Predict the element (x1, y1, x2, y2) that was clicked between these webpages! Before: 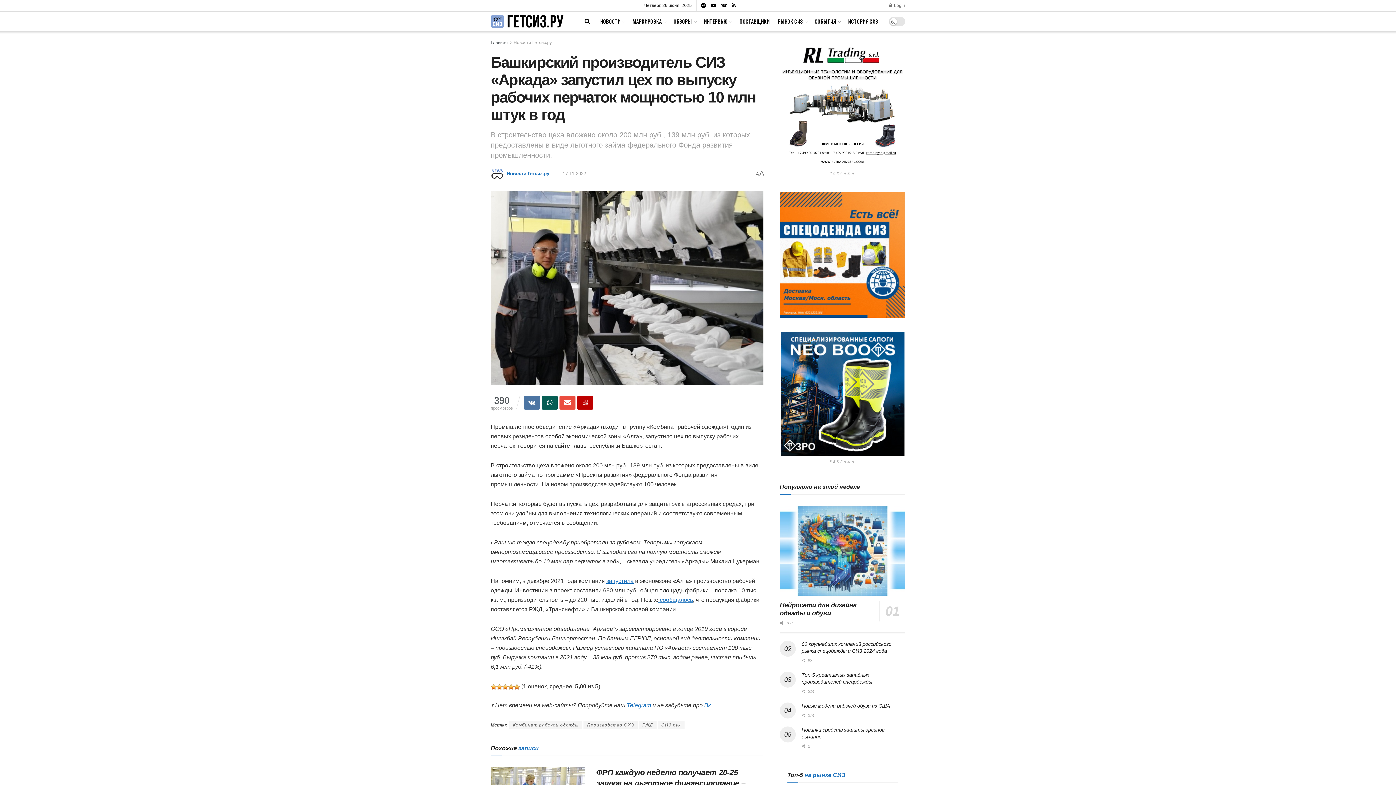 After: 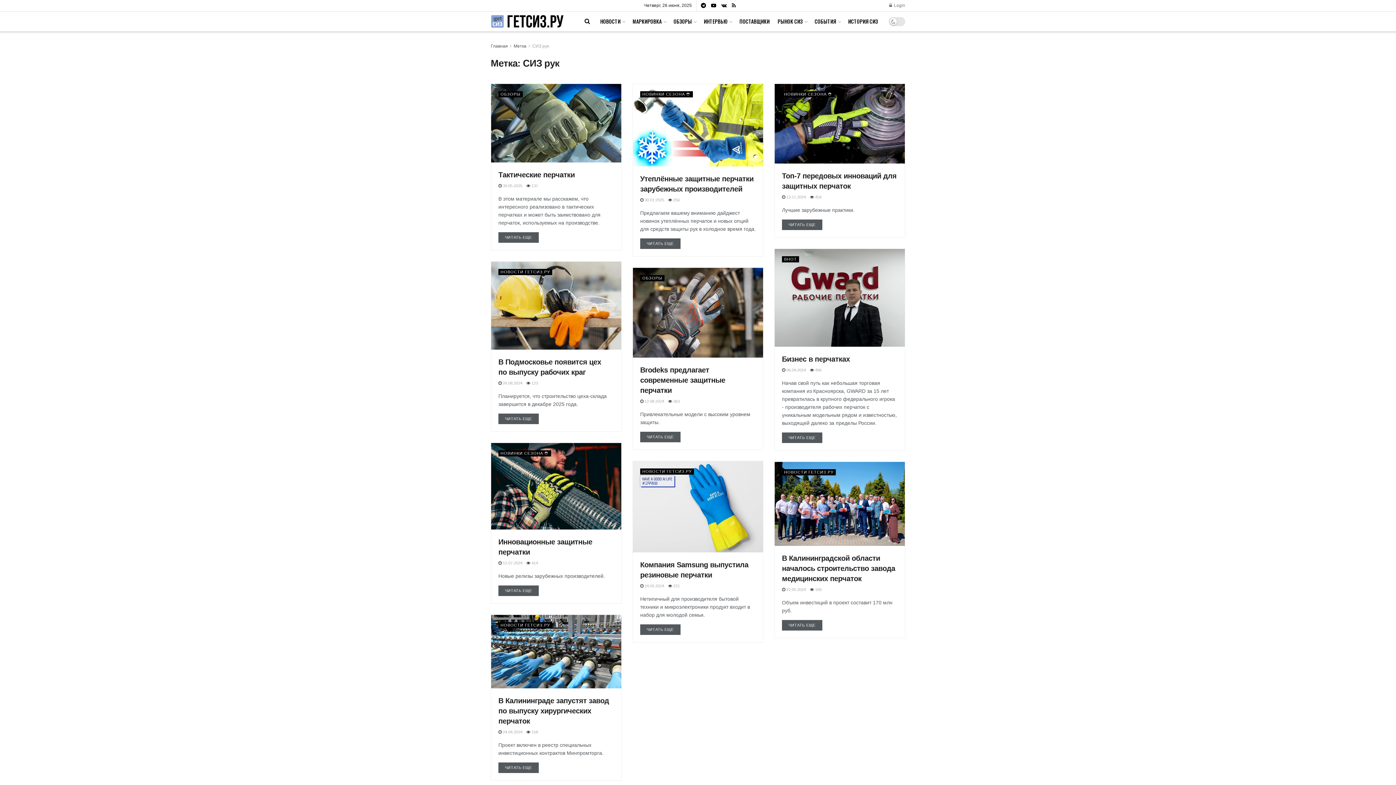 Action: label: СИЗ рук bbox: (657, 721, 684, 729)